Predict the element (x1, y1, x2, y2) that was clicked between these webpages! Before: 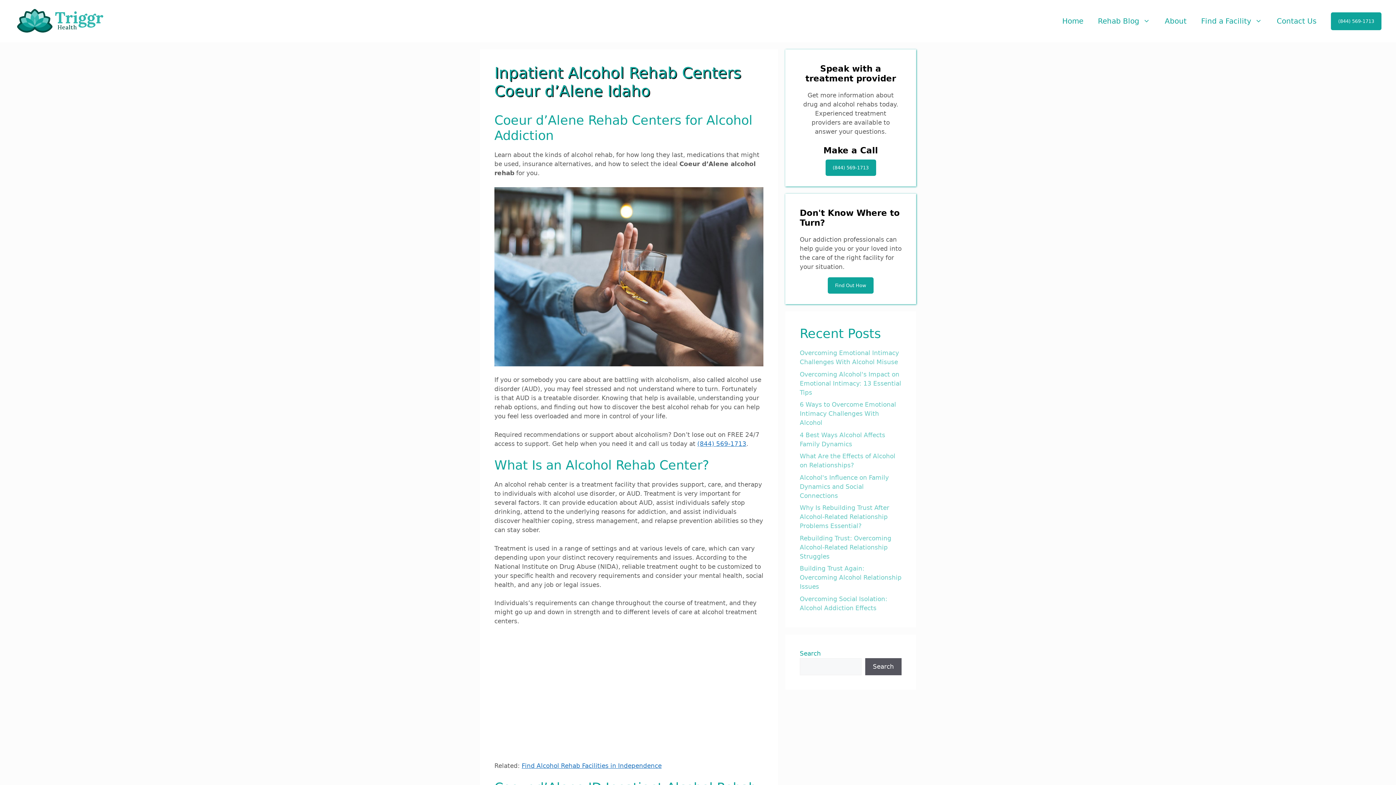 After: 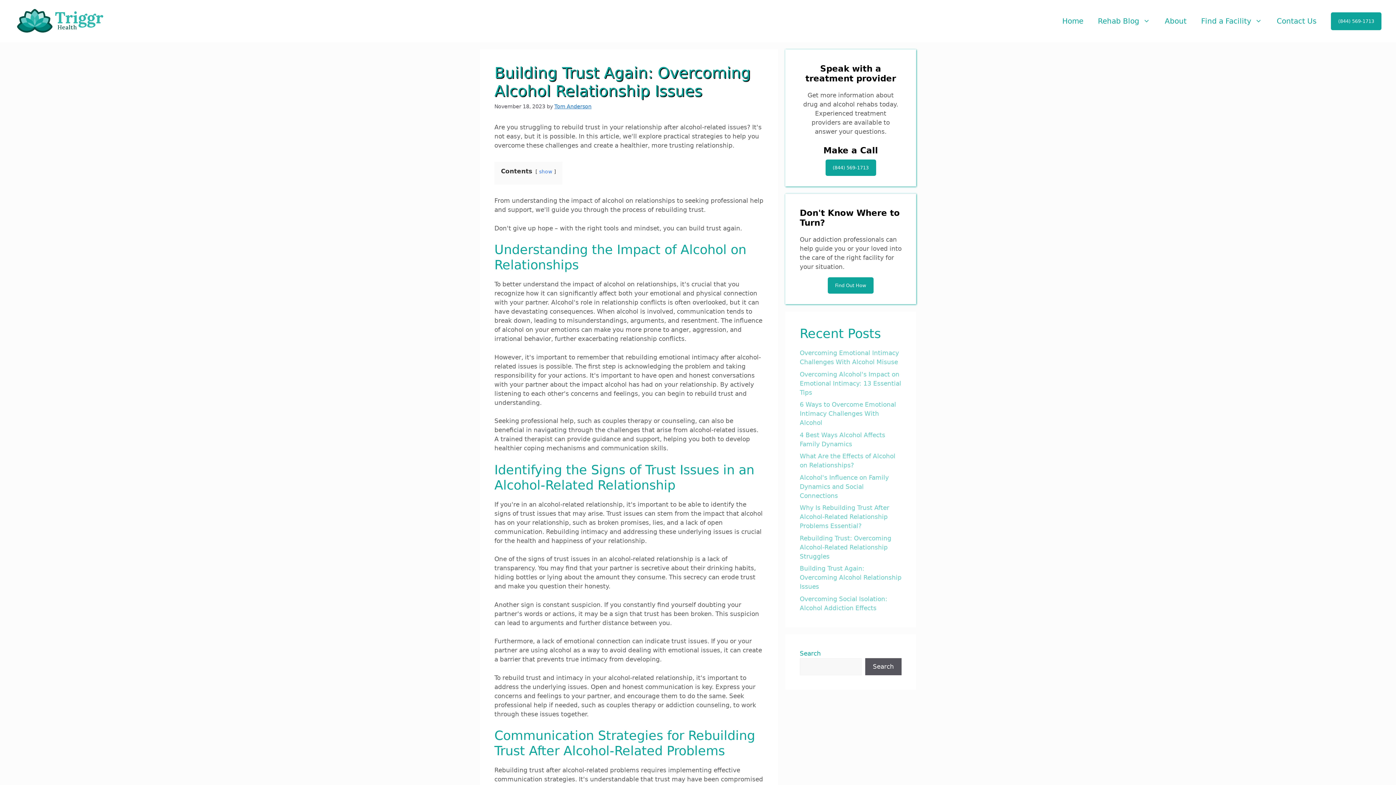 Action: bbox: (800, 565, 901, 590) label: Building Trust Again: Overcoming Alcohol Relationship Issues